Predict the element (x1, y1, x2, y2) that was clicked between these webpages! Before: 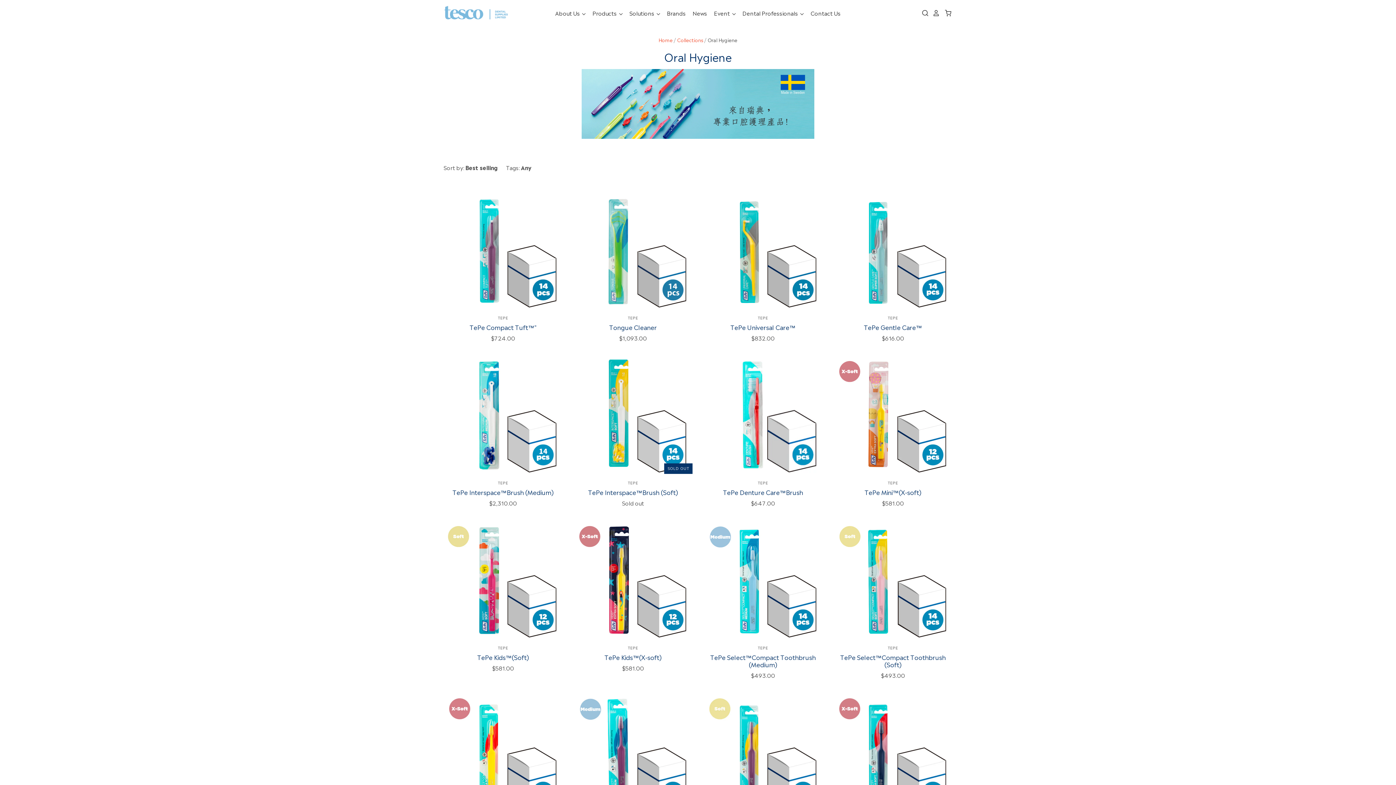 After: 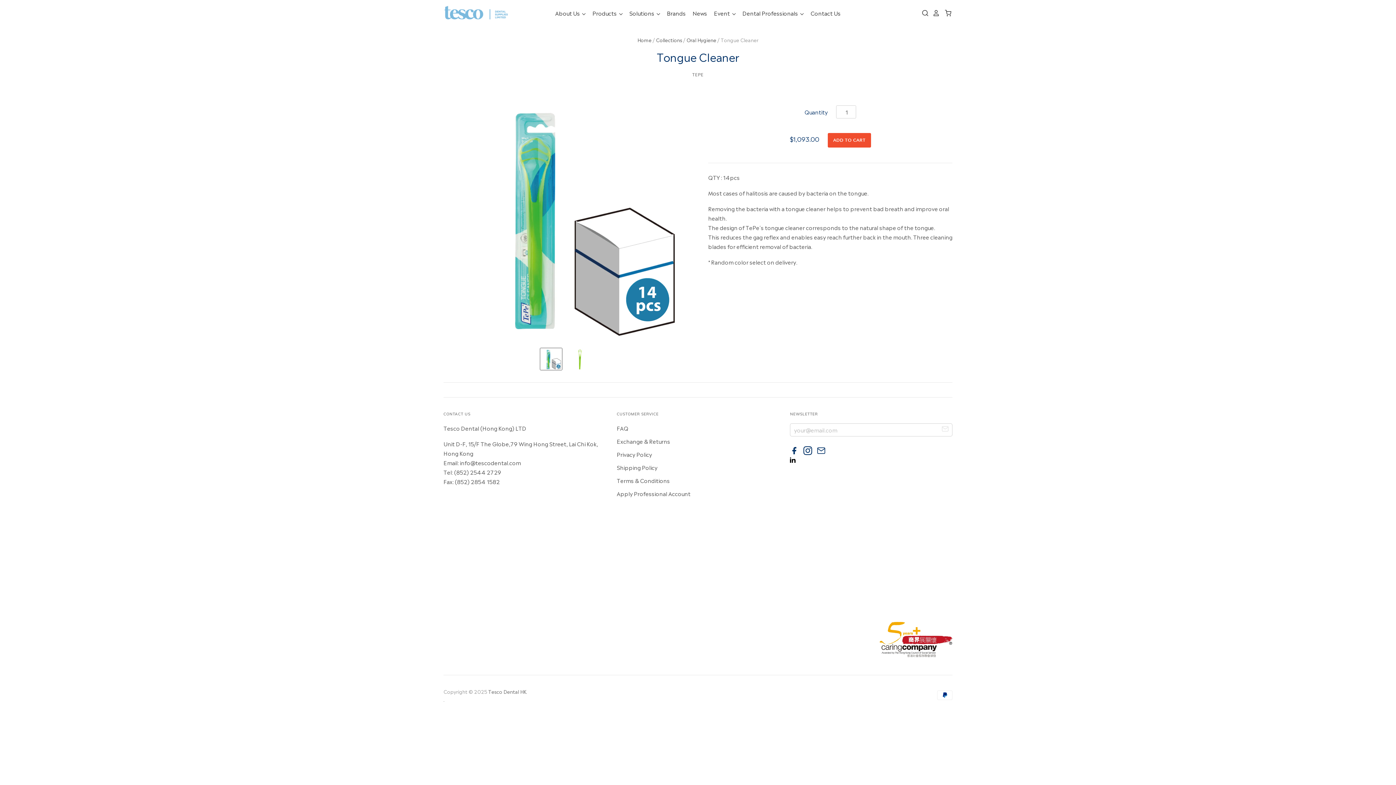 Action: bbox: (573, 190, 692, 309)